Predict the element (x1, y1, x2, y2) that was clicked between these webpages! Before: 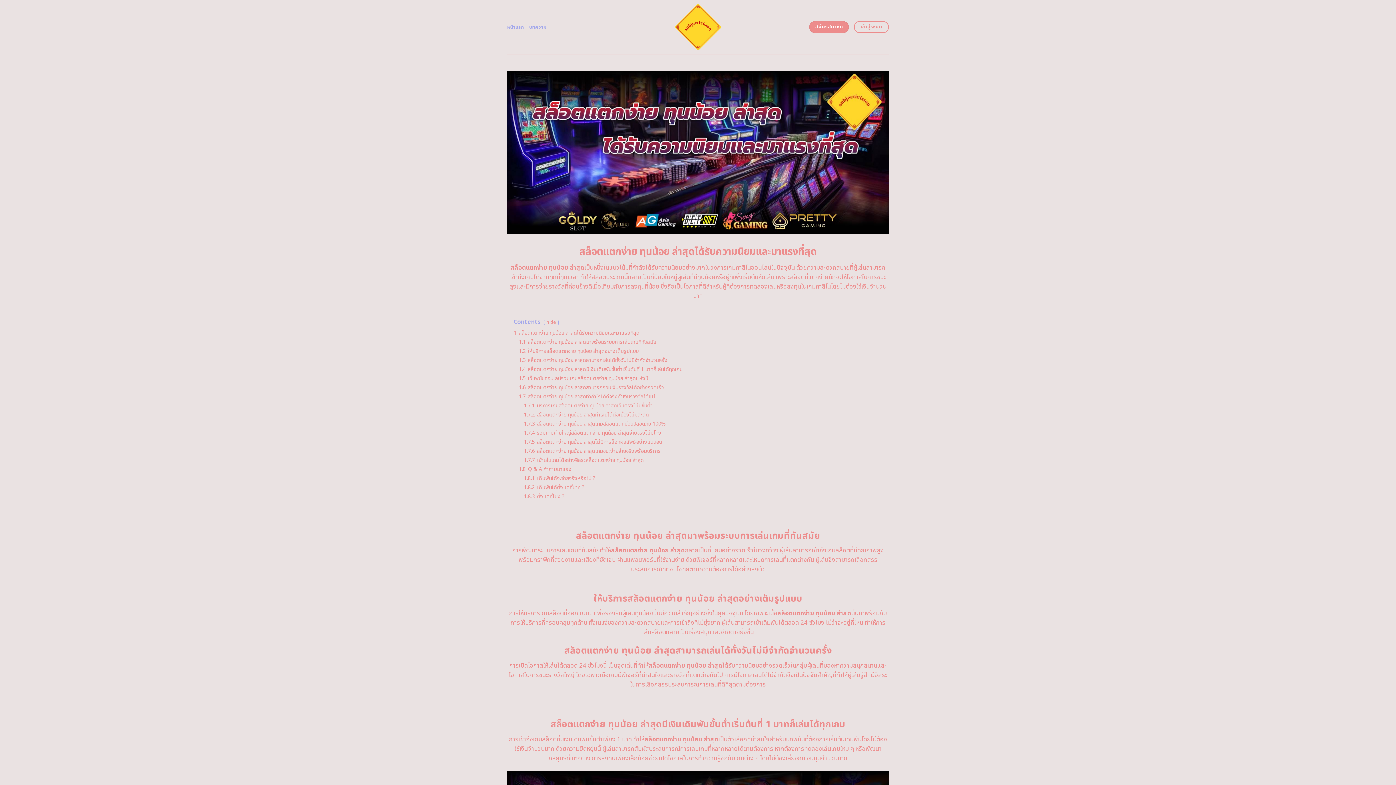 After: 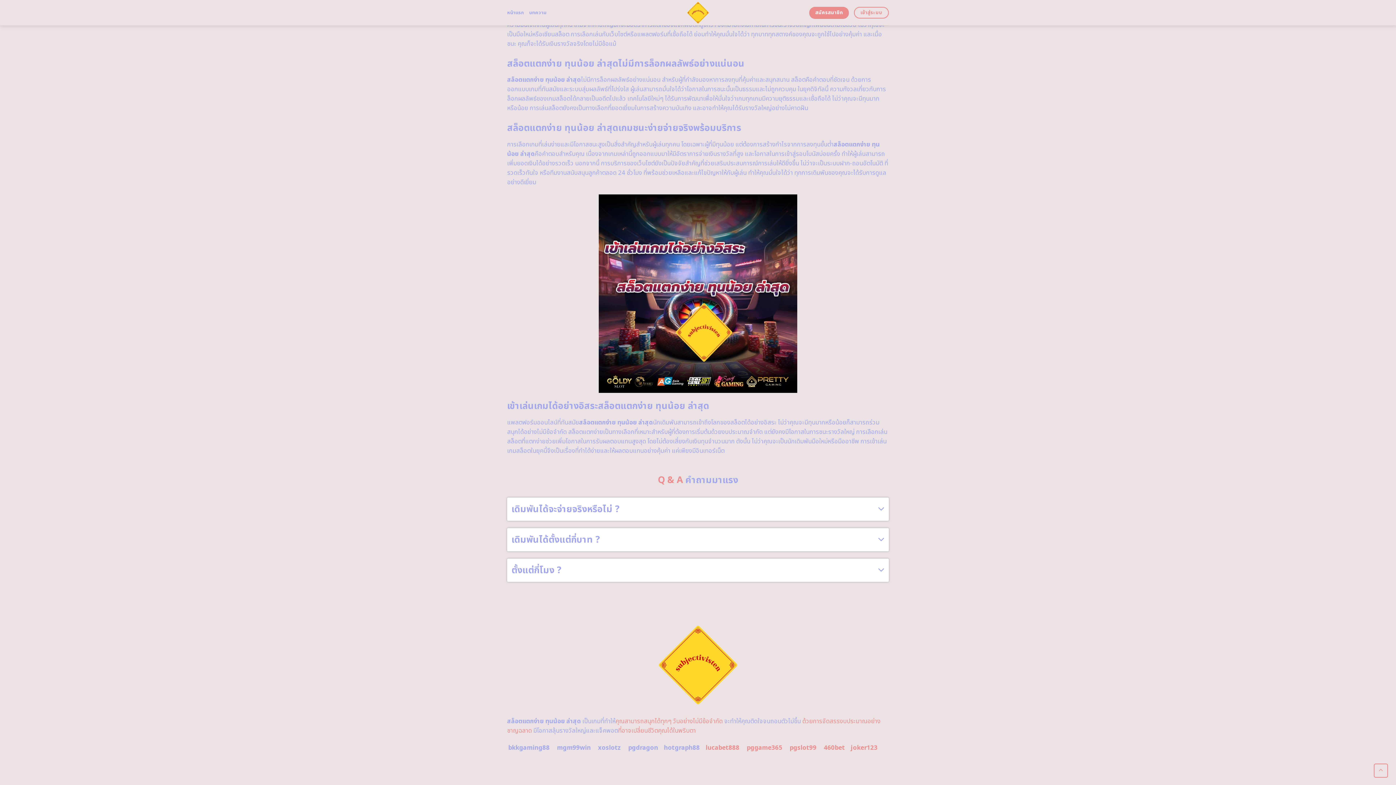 Action: bbox: (518, 465, 571, 473) label: 1.8 Q & A คำถามมาแรง